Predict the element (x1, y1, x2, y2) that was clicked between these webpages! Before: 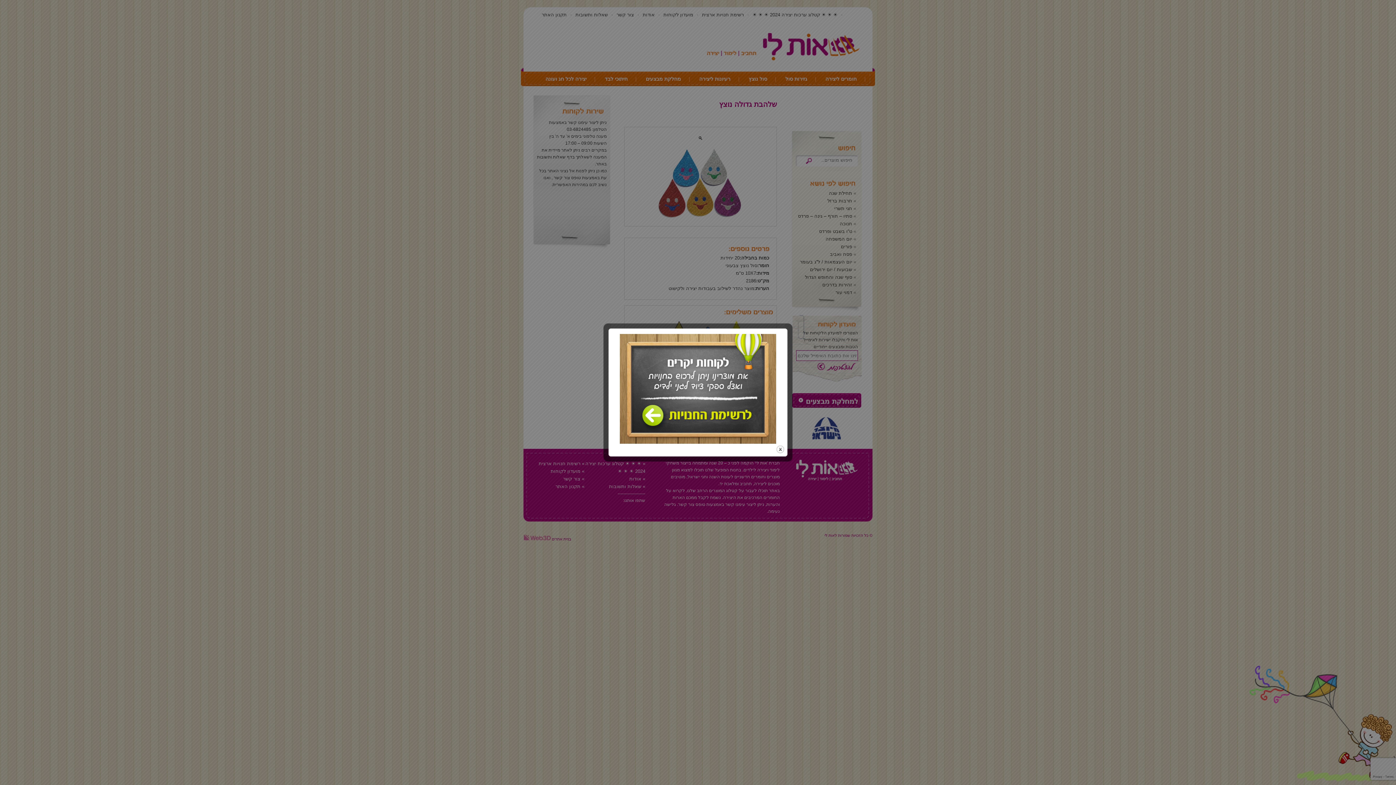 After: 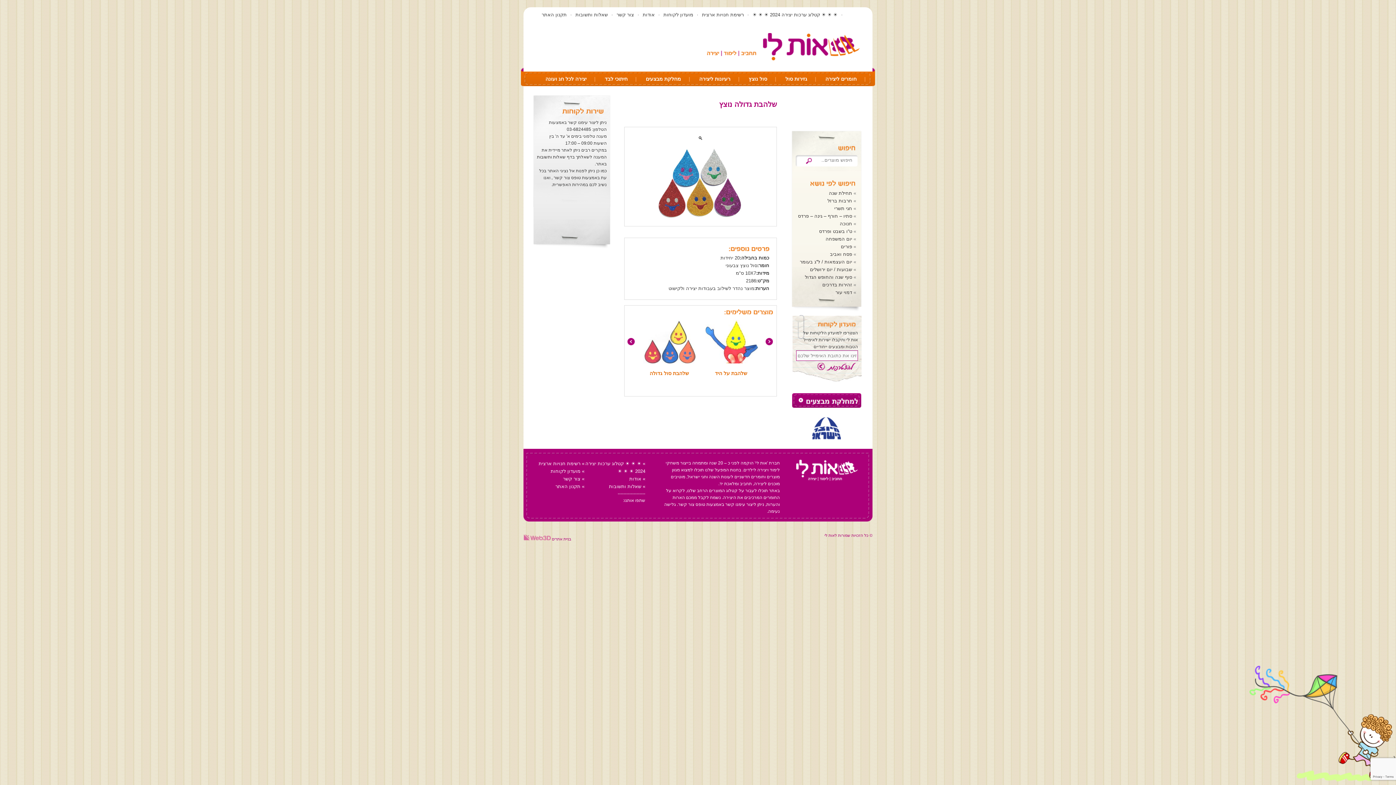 Action: label: close bbox: (776, 445, 785, 454)